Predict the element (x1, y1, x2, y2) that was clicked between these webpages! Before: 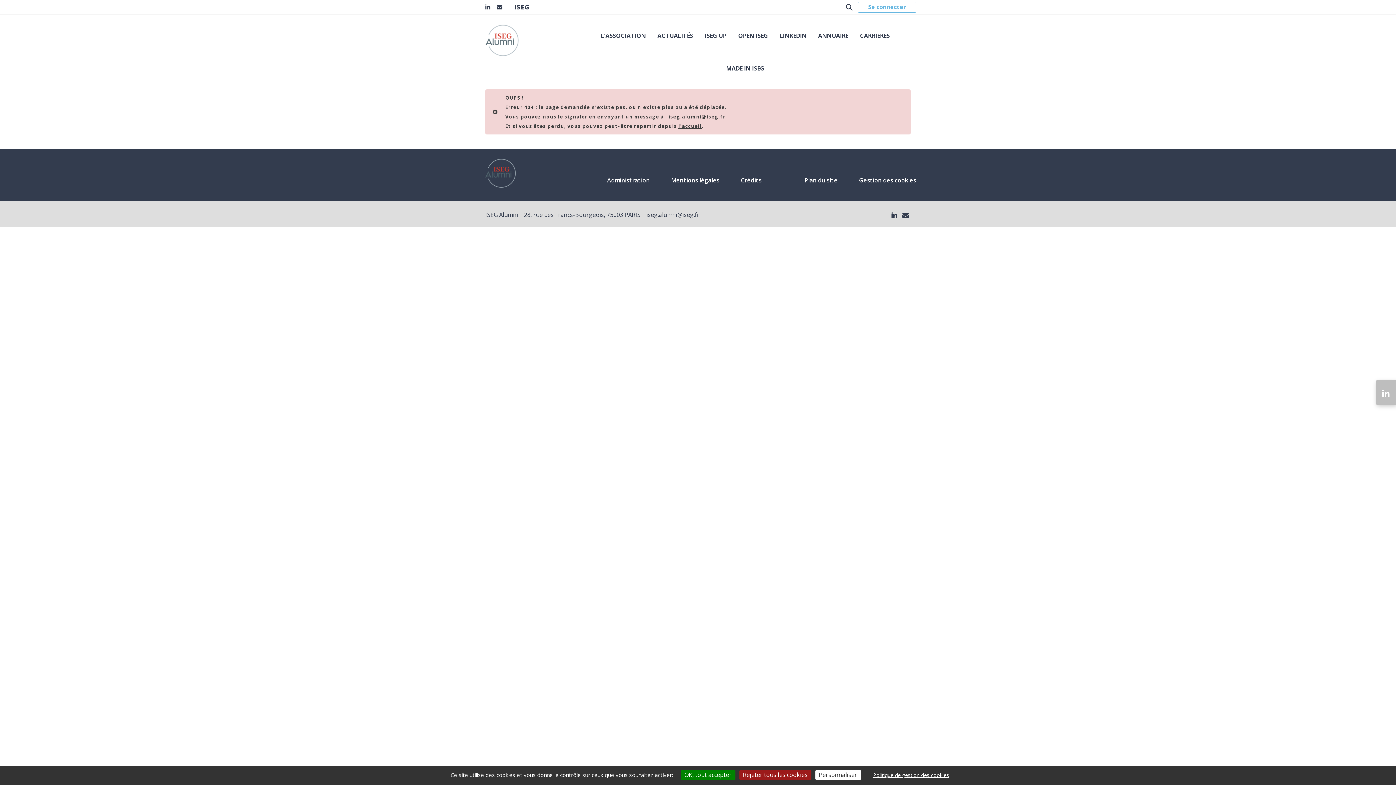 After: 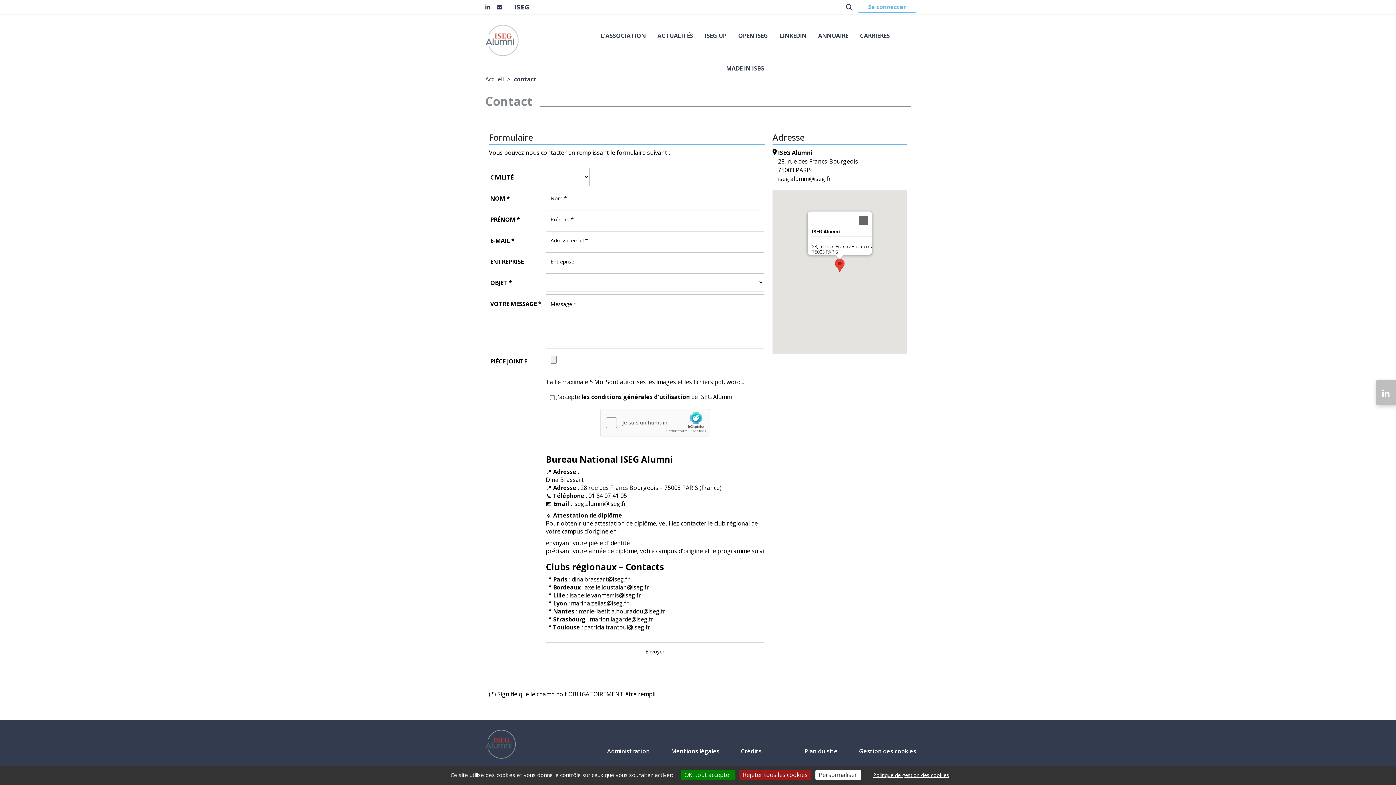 Action: bbox: (496, 3, 503, 11)